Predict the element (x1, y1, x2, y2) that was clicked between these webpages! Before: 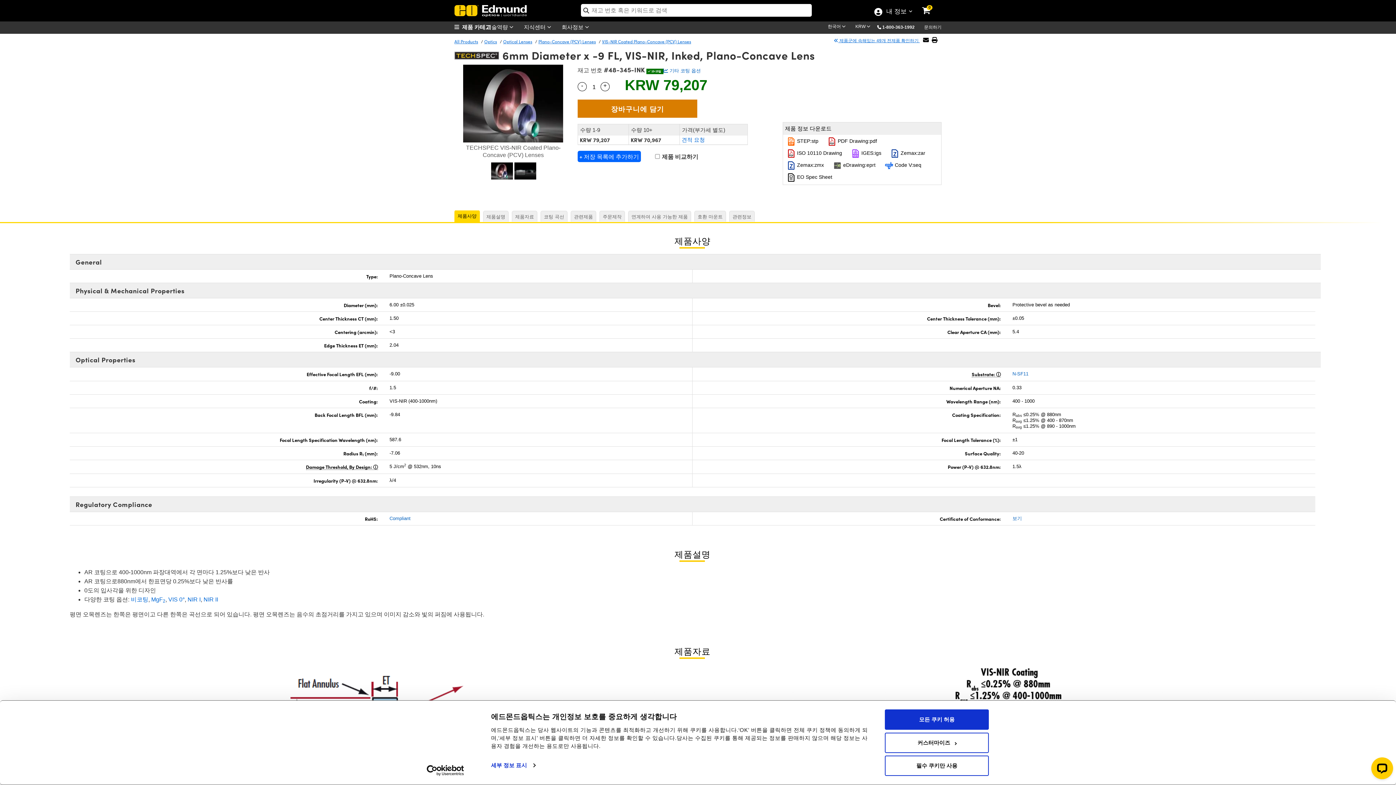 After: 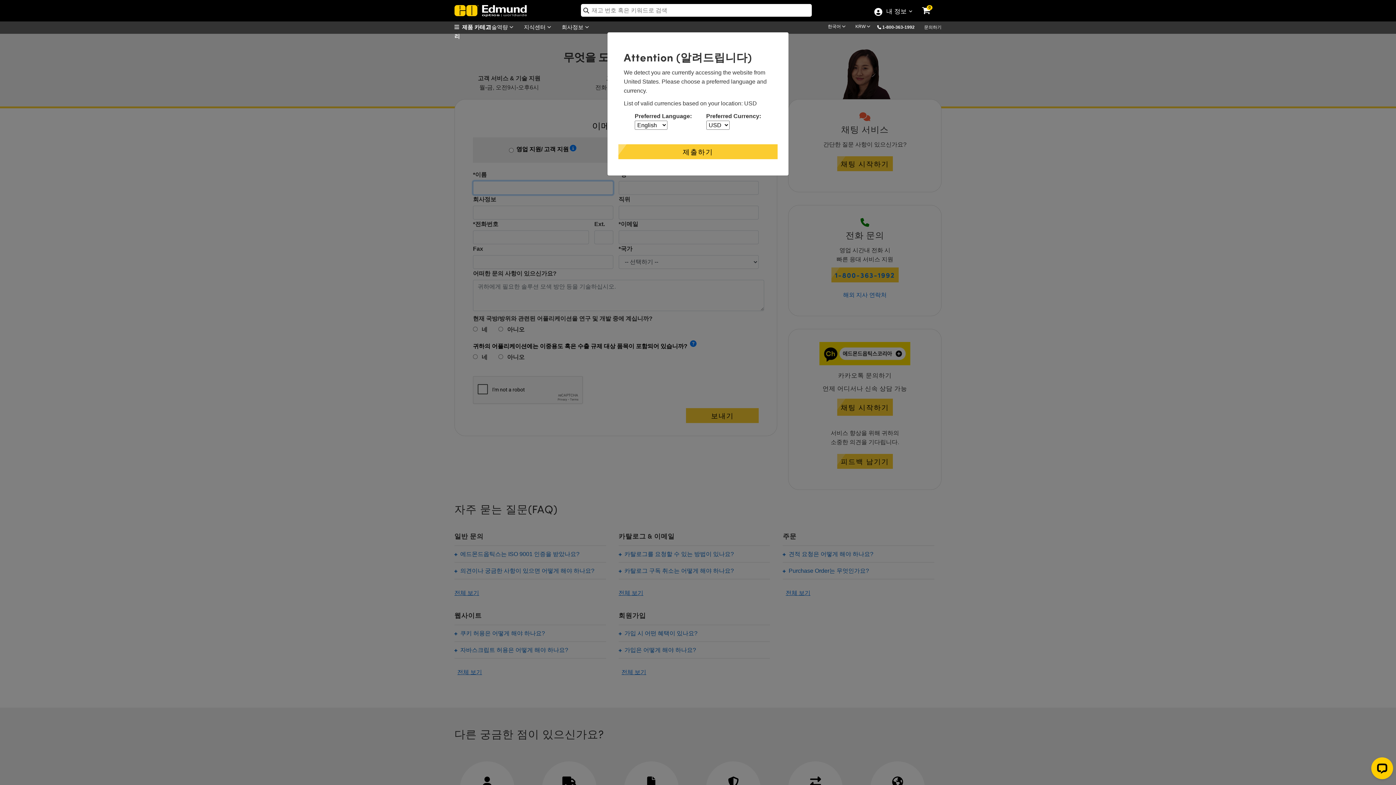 Action: label: 문의하기 bbox: (924, 24, 941, 29)